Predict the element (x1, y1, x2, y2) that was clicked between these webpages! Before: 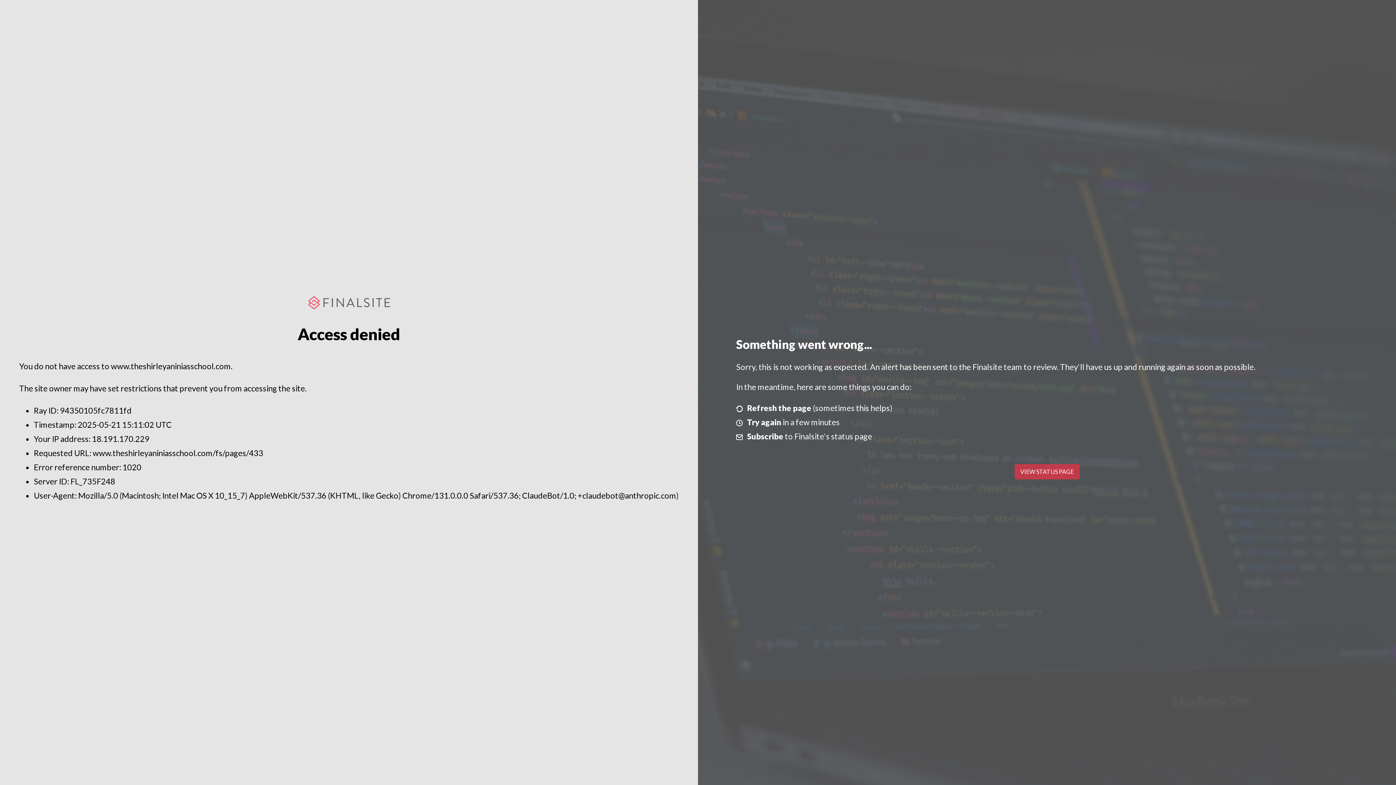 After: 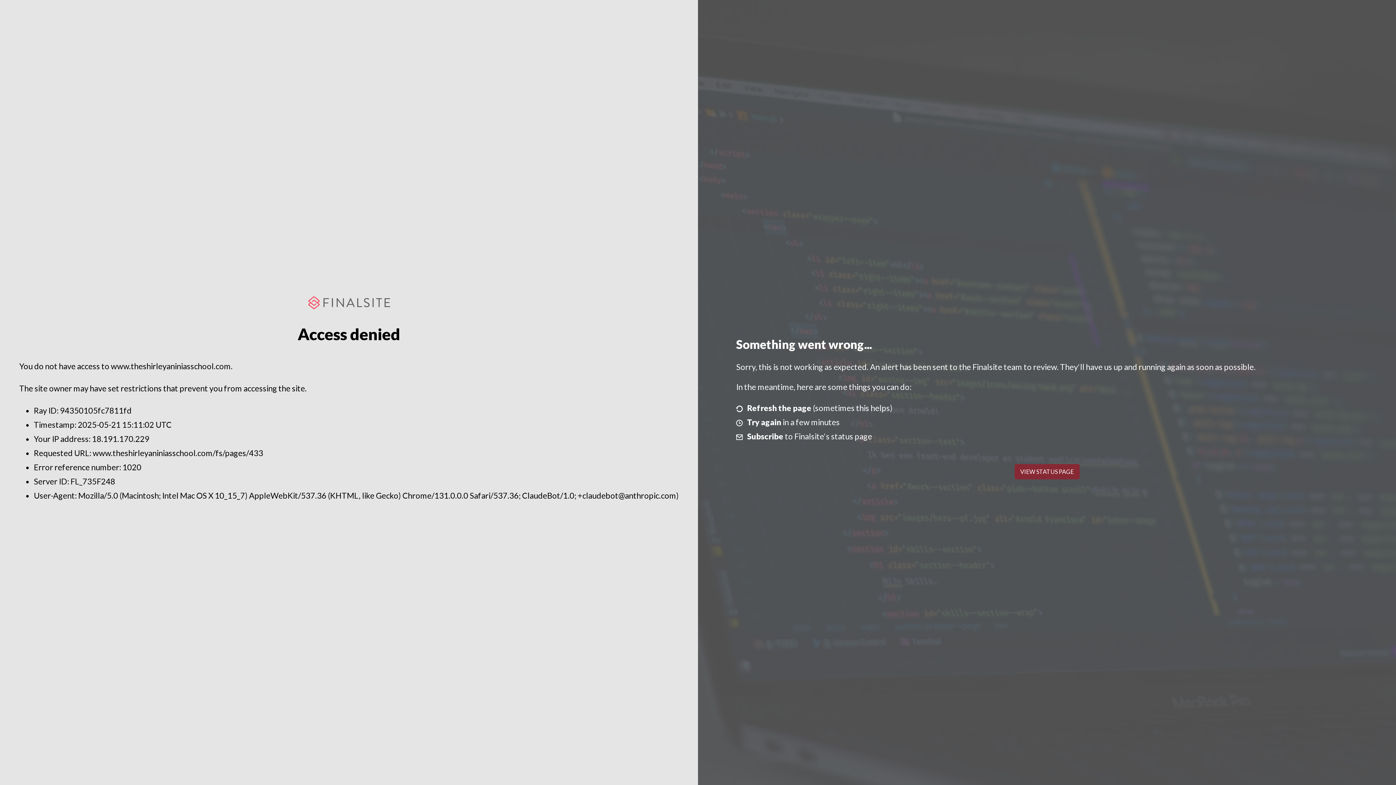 Action: bbox: (1014, 464, 1079, 479) label: VIEW STATUS PAGE